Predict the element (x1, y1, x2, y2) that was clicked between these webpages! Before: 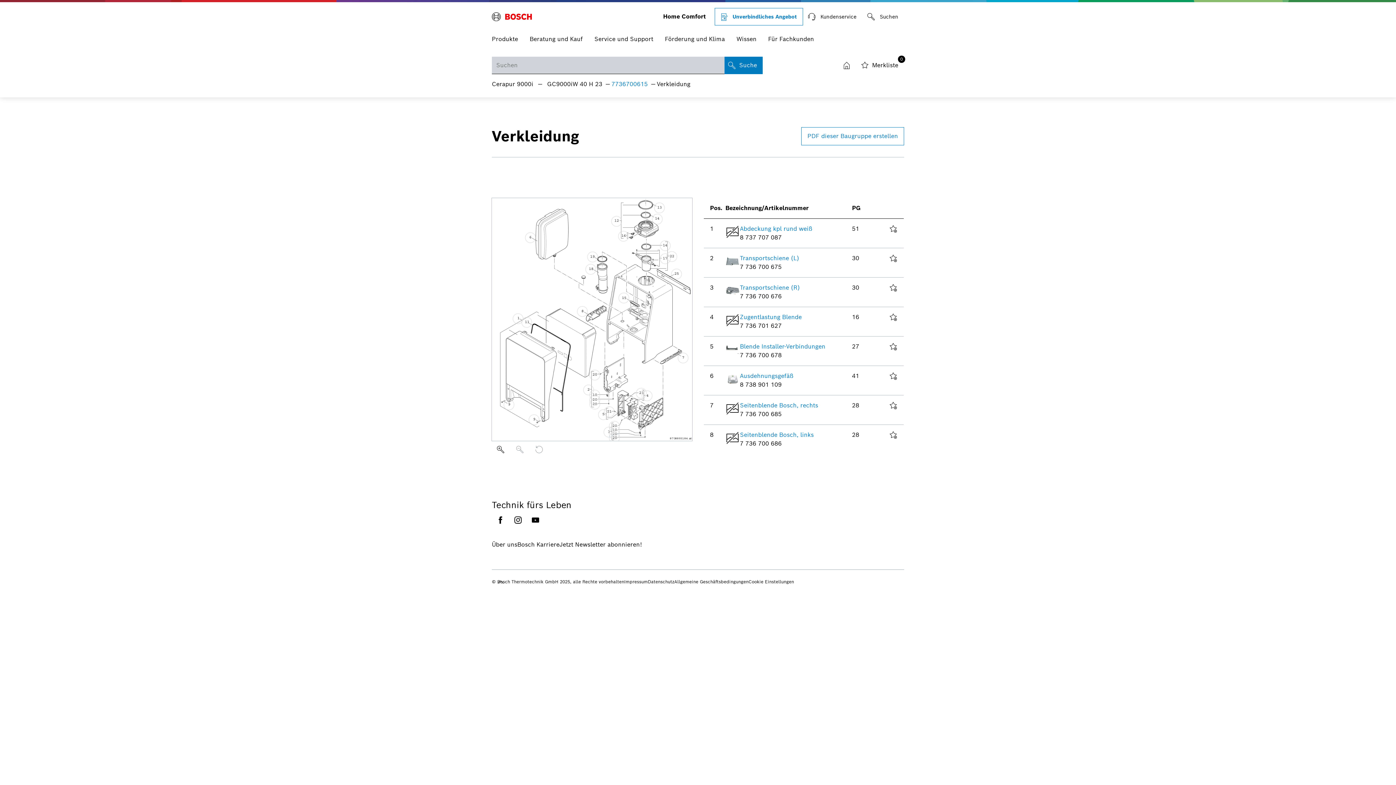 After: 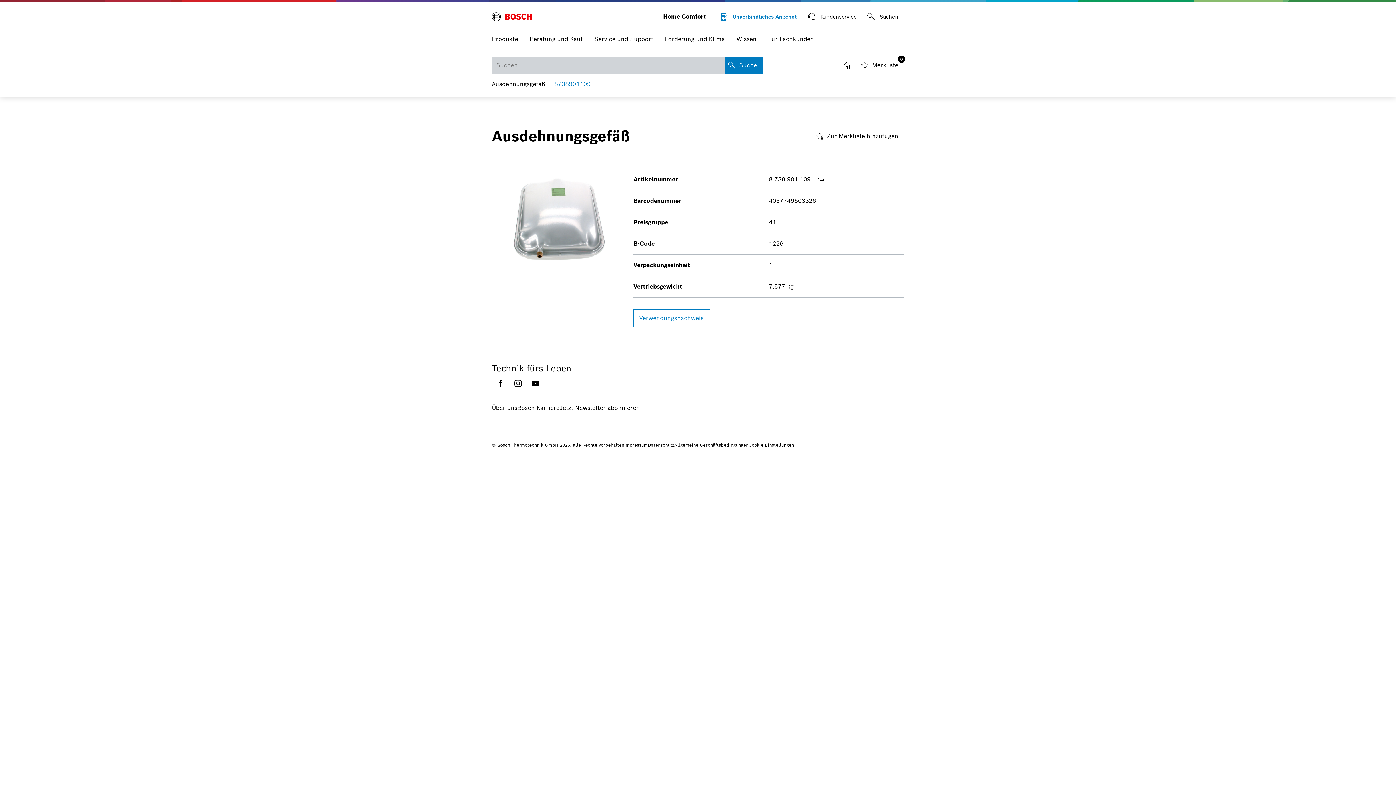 Action: bbox: (740, 372, 793, 380) label: Ausdehnungsgefäß